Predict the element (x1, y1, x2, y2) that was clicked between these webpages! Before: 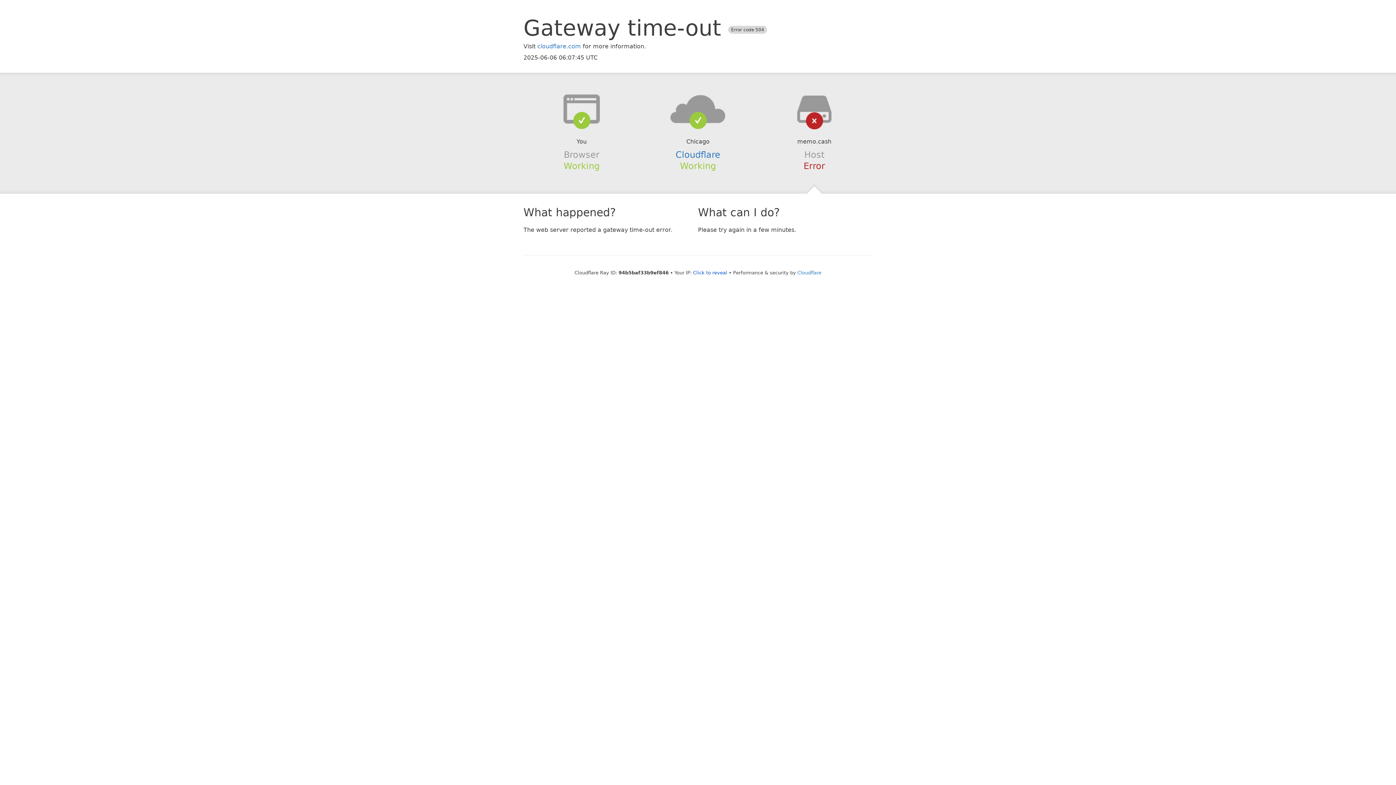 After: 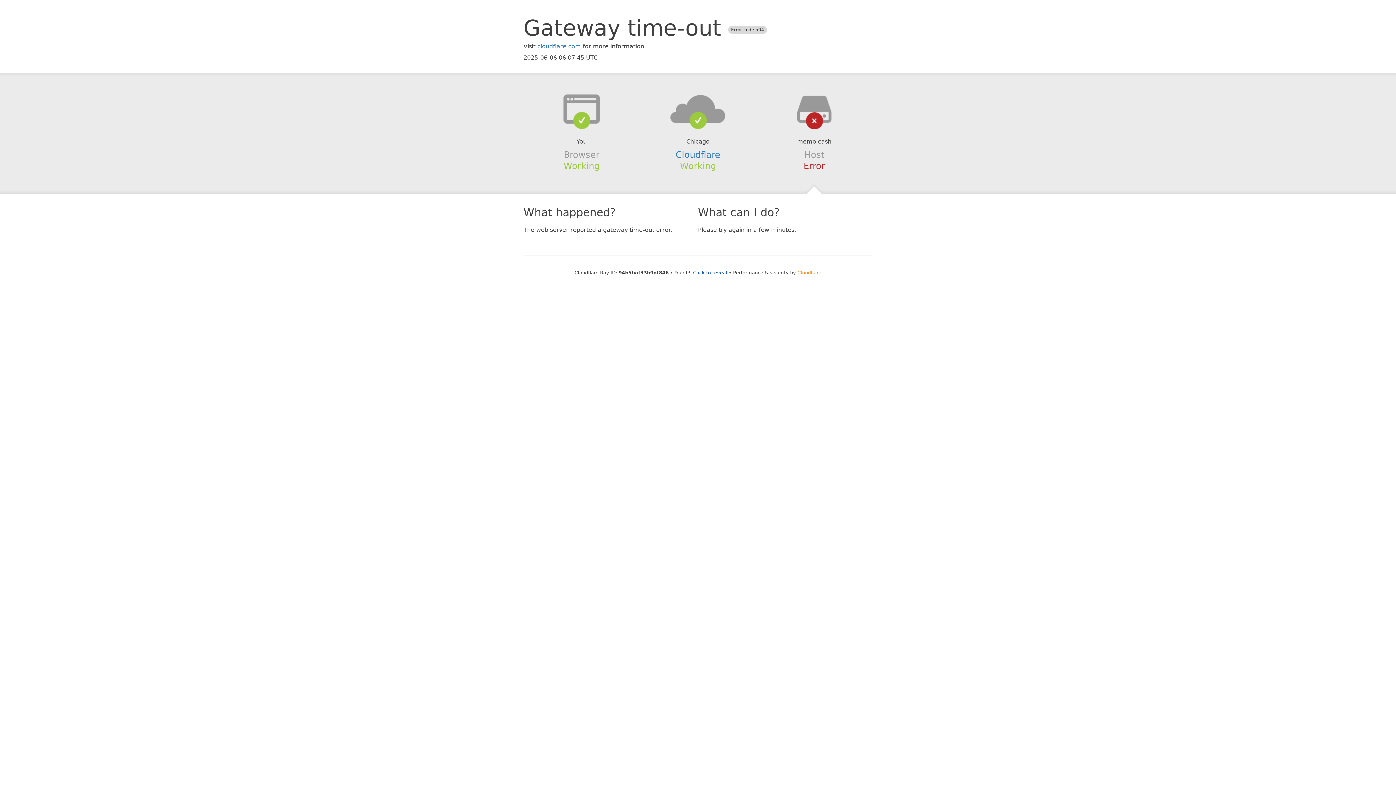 Action: bbox: (797, 270, 821, 275) label: Cloudflare